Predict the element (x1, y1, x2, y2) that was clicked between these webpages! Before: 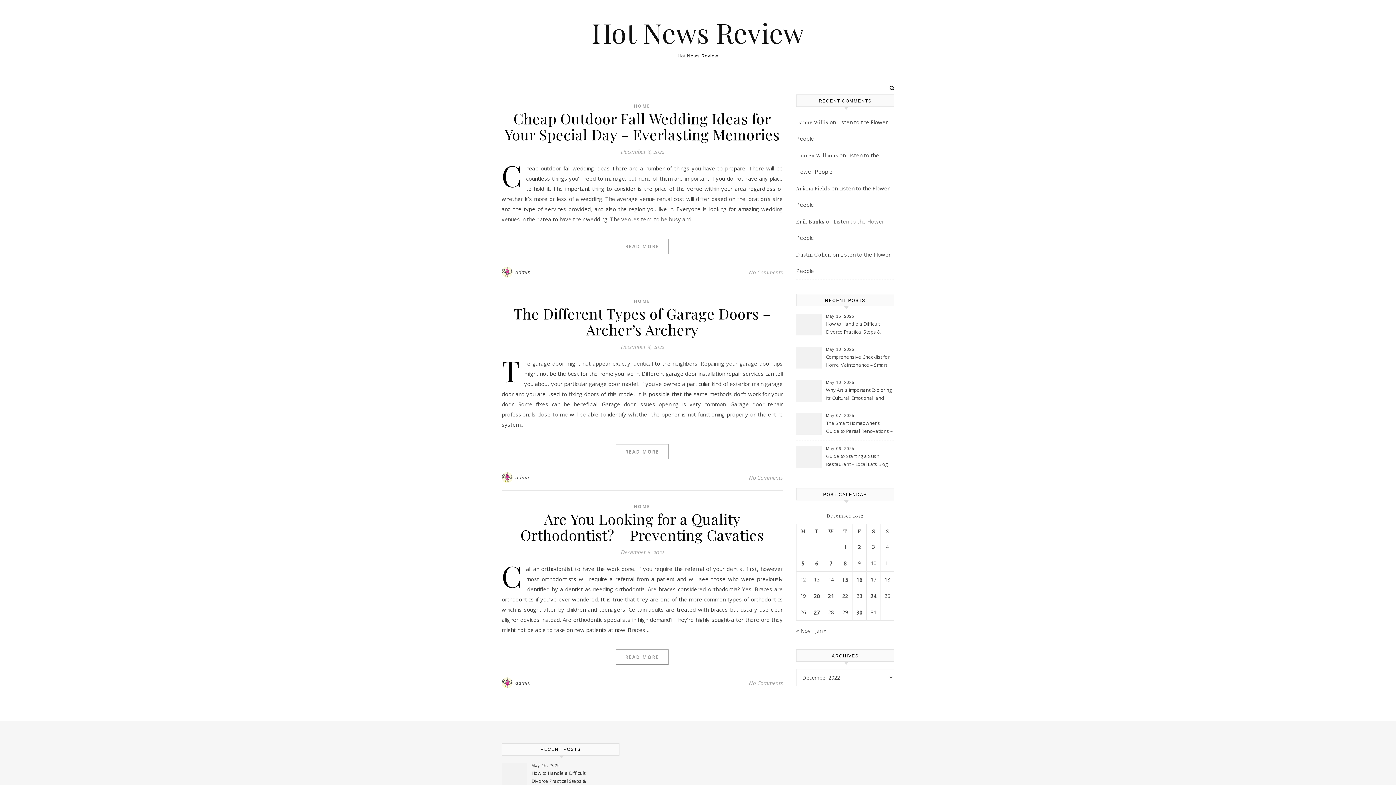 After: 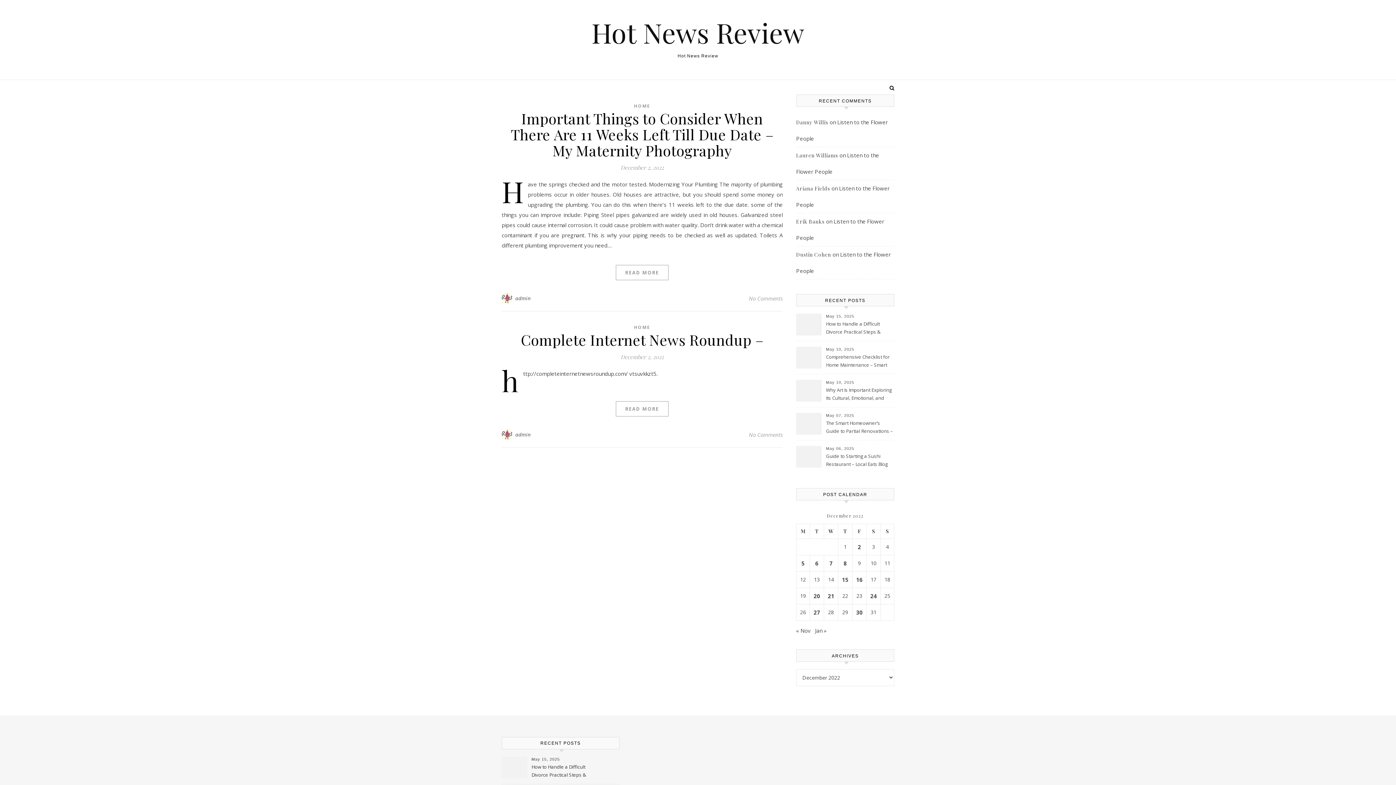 Action: bbox: (856, 542, 862, 551) label: Posts published on December 2, 2022